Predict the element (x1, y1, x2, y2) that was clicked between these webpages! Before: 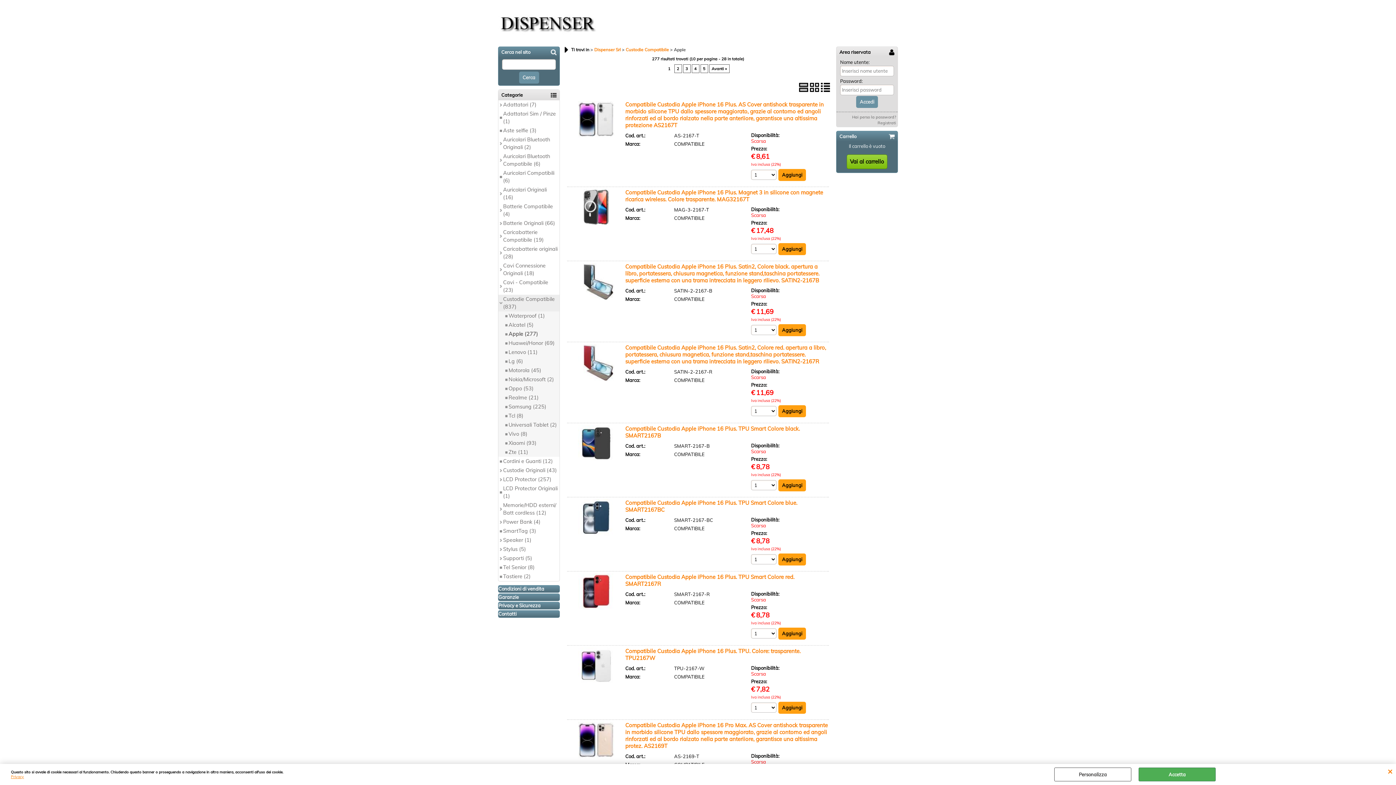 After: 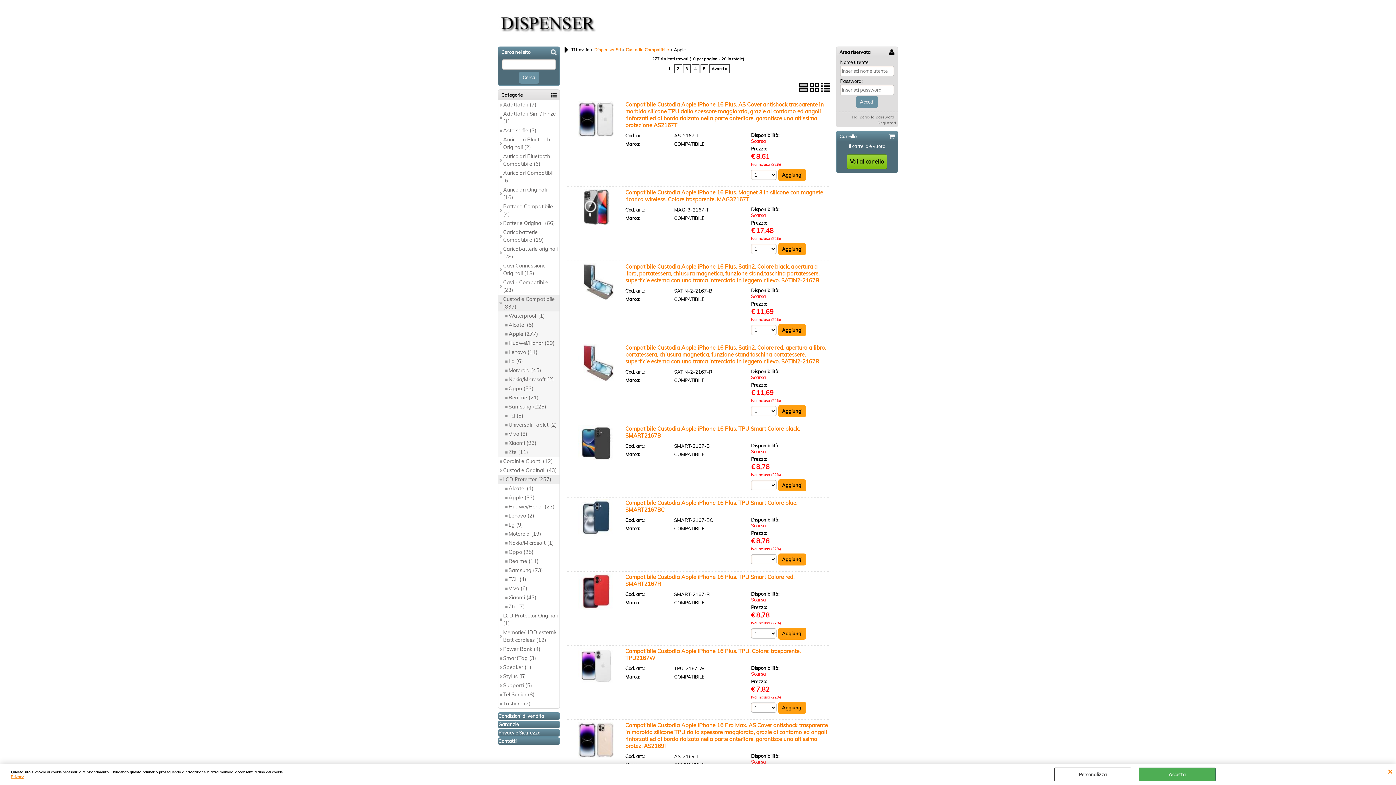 Action: label: LCD Protector (257) bbox: (498, 475, 559, 484)